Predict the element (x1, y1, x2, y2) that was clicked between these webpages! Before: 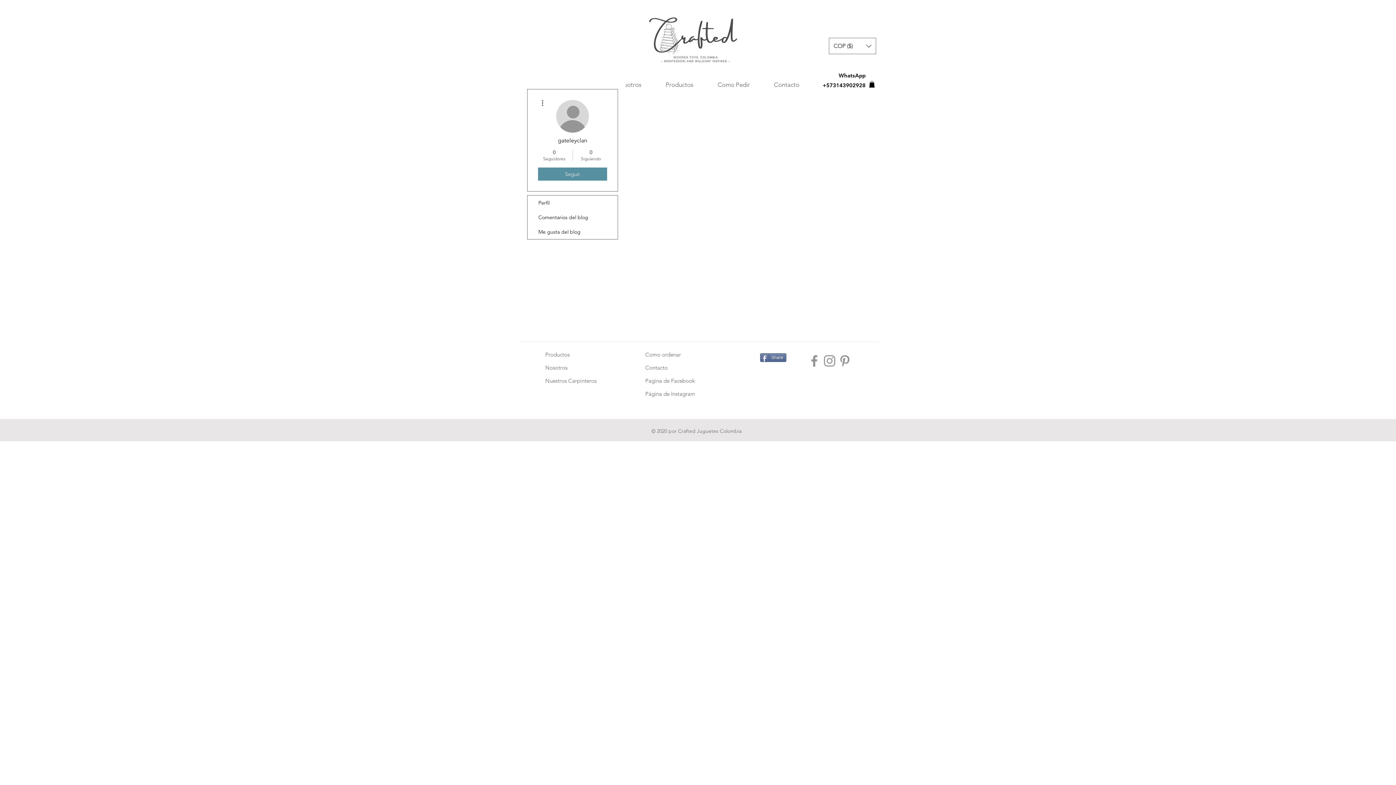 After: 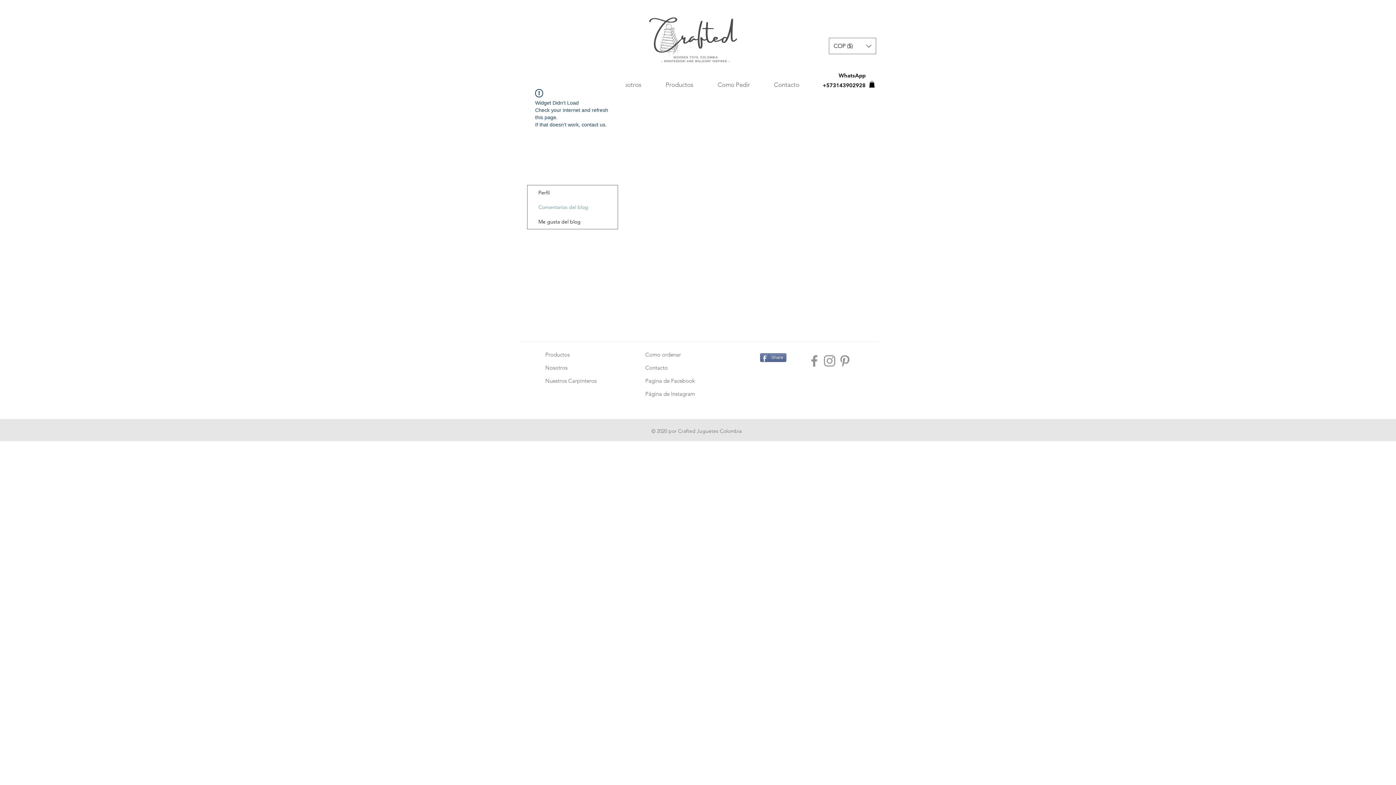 Action: bbox: (527, 210, 617, 224) label: Comentarios del blog